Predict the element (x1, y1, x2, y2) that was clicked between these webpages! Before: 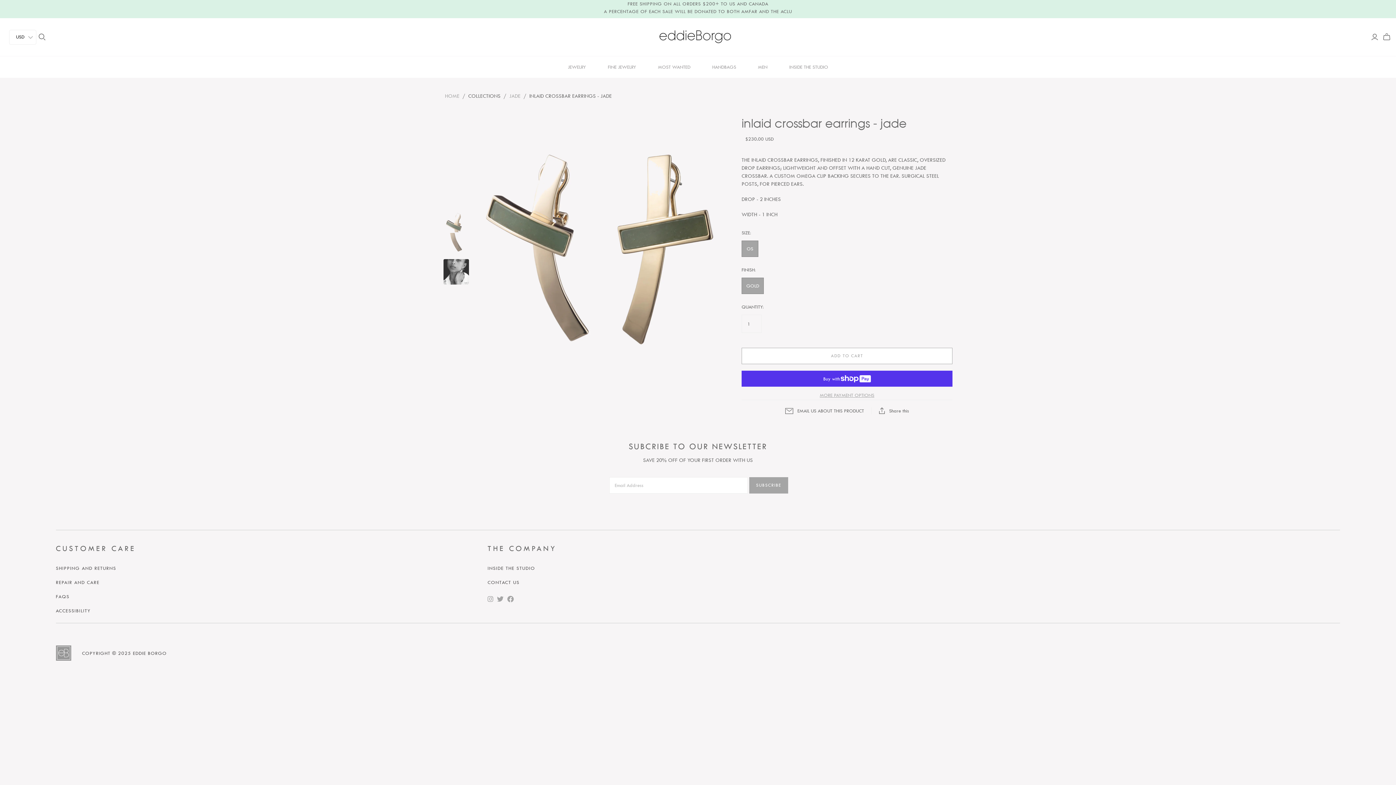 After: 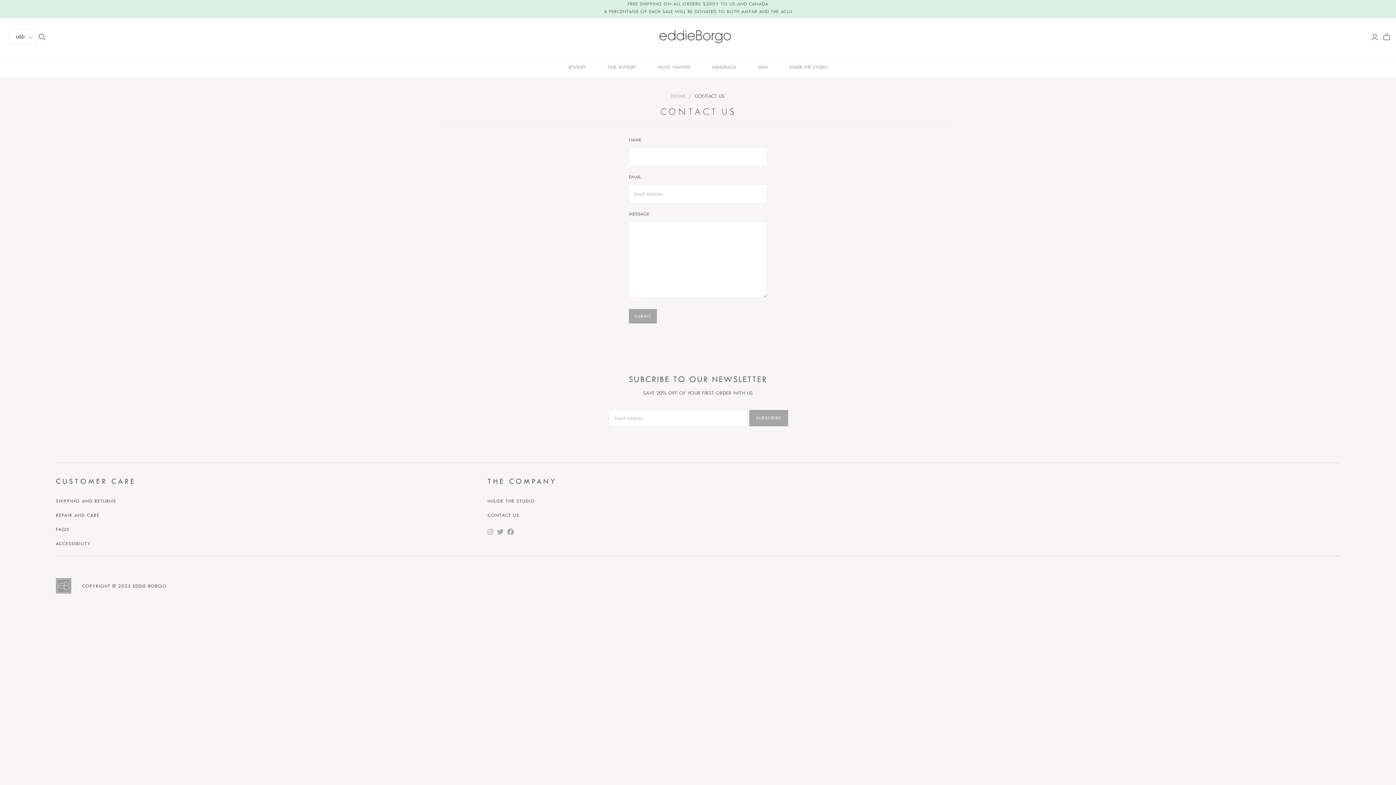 Action: bbox: (778, 407, 871, 414) label: EMAIL US ABOUT THIS PRODUCT